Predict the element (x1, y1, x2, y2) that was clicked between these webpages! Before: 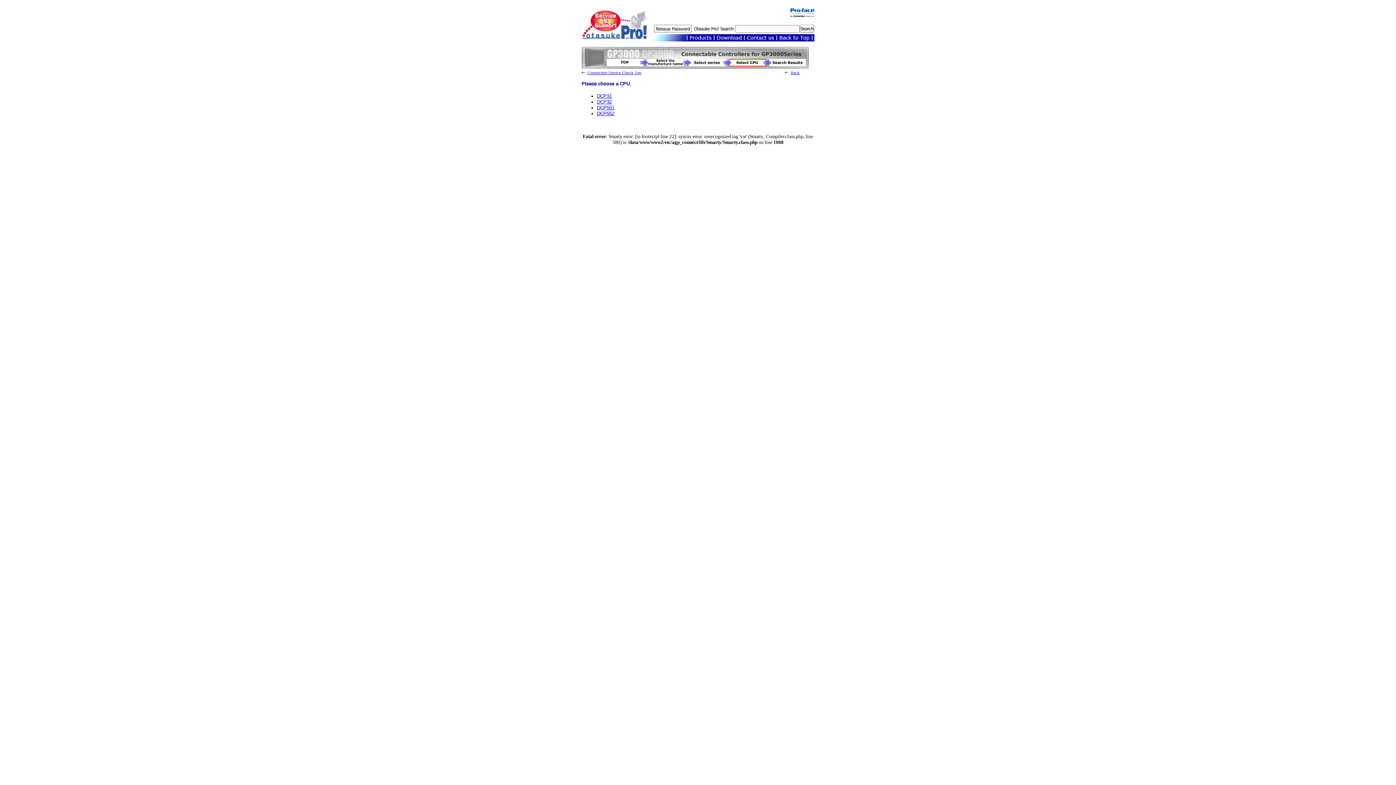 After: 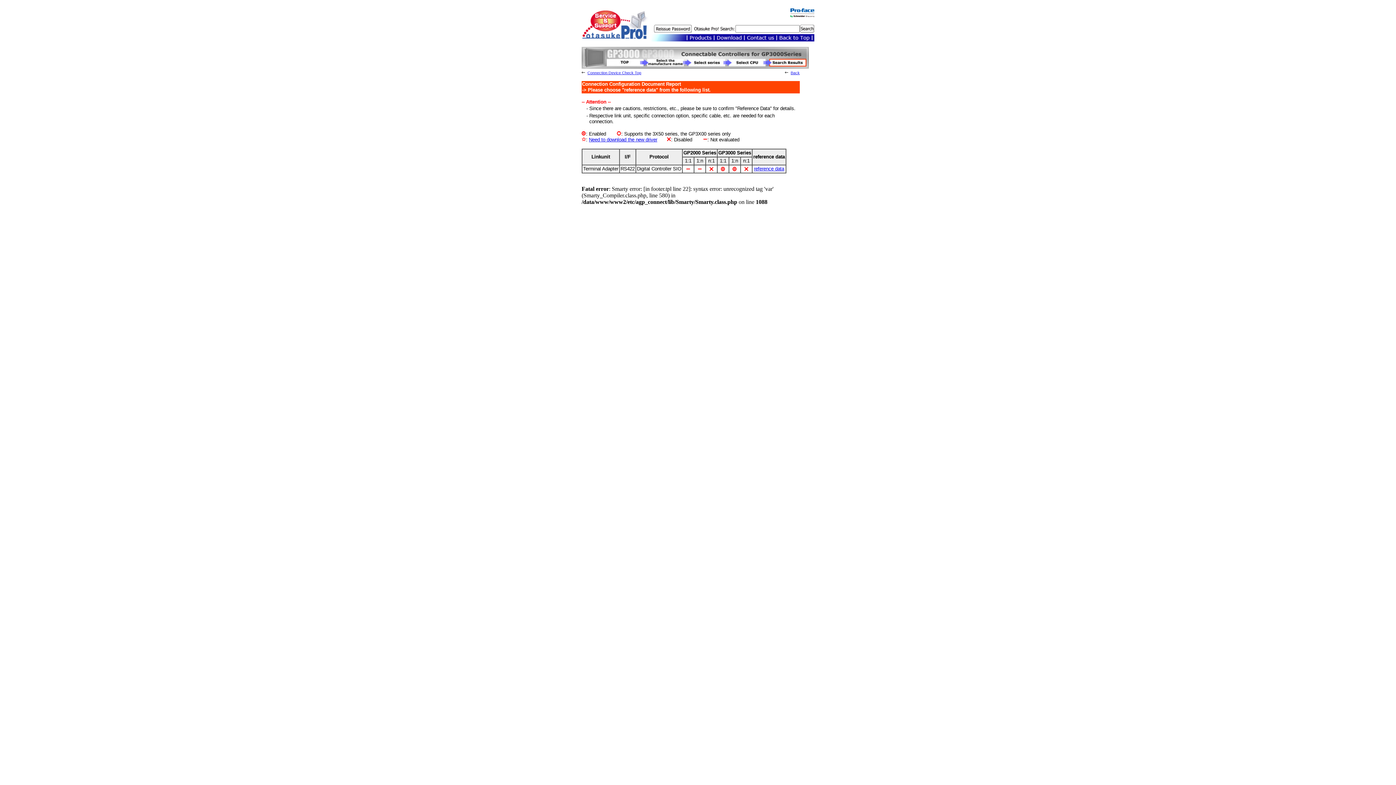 Action: label: DCP32 bbox: (597, 99, 612, 104)